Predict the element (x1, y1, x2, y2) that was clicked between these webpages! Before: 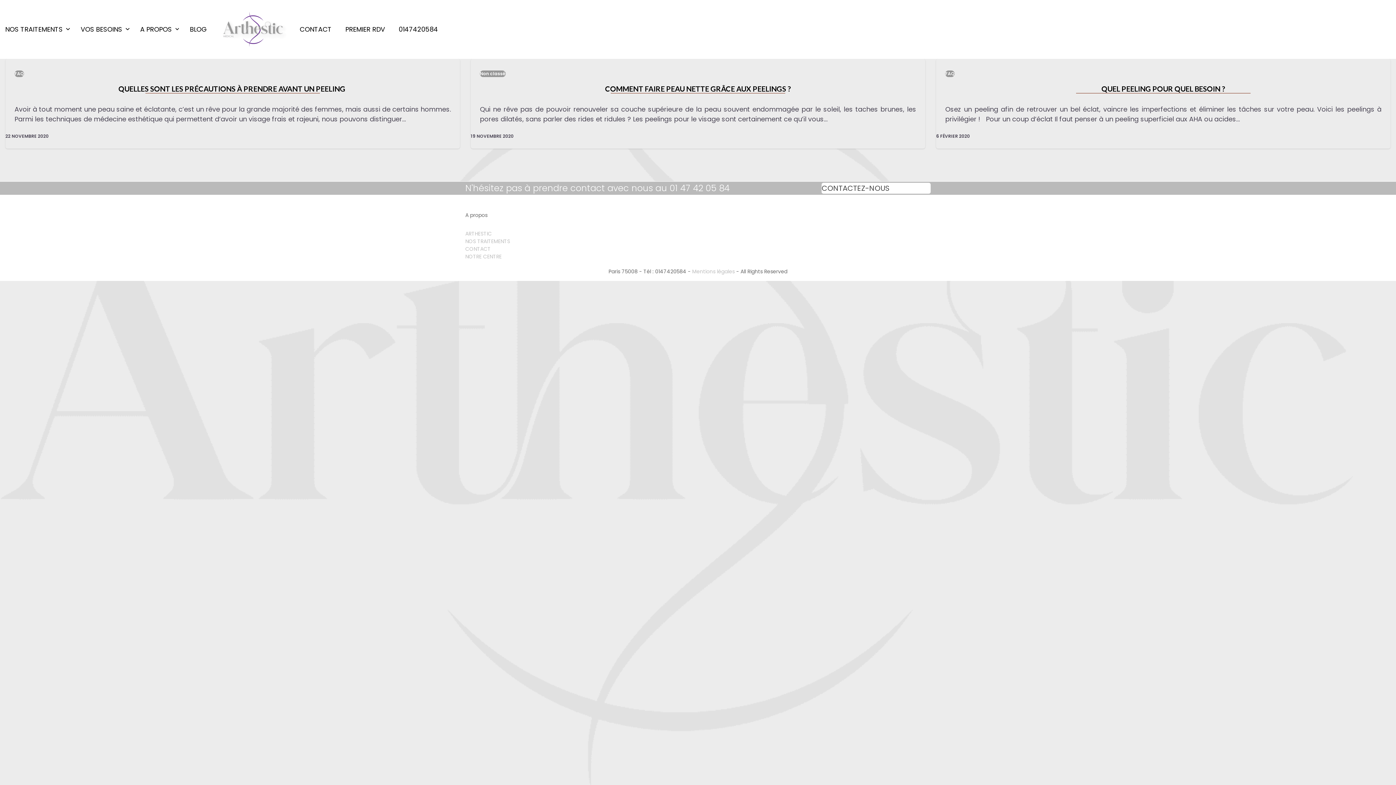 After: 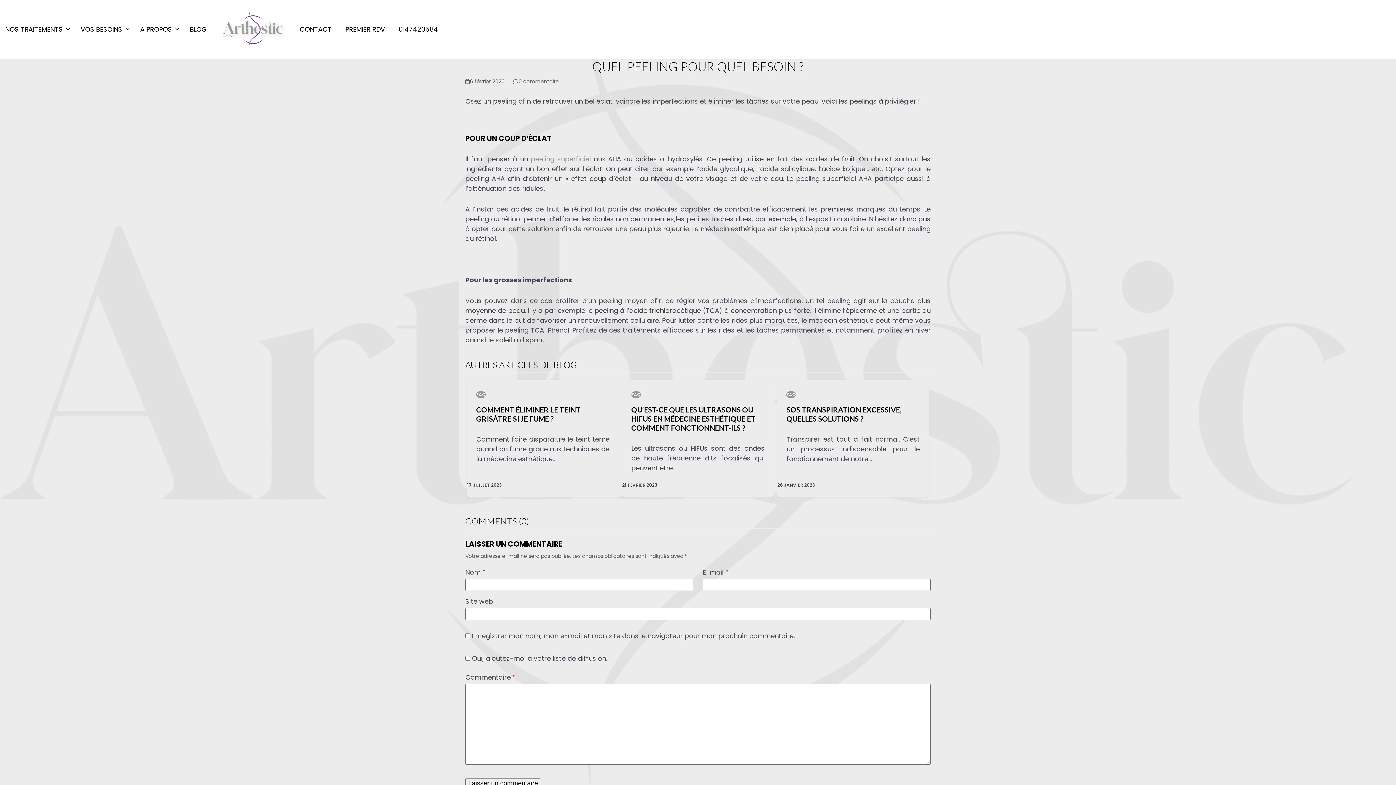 Action: bbox: (1101, 84, 1225, 93) label: QUEL PEELING POUR QUEL BESOIN ?